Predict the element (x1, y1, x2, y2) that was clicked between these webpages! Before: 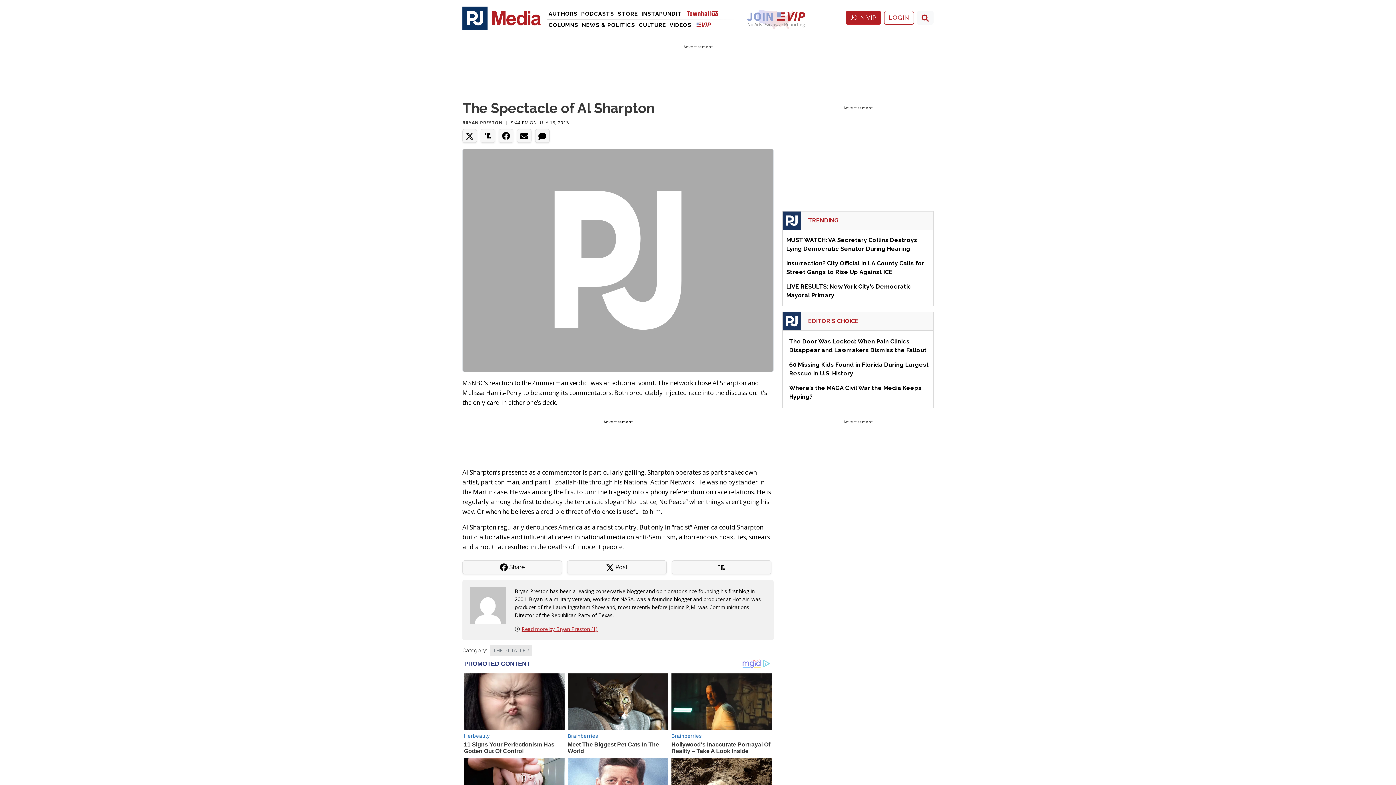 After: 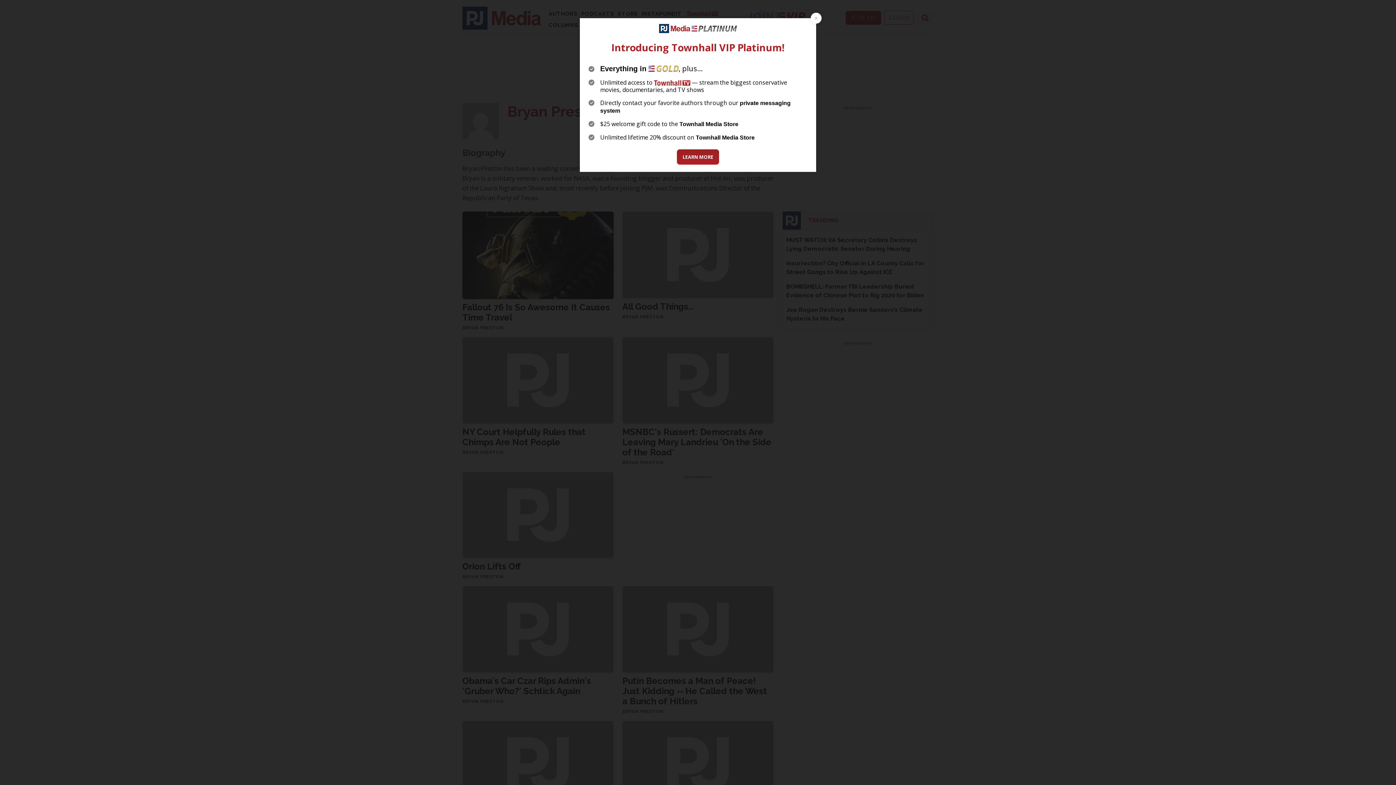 Action: bbox: (462, 119, 502, 125) label: BRYAN PRESTON